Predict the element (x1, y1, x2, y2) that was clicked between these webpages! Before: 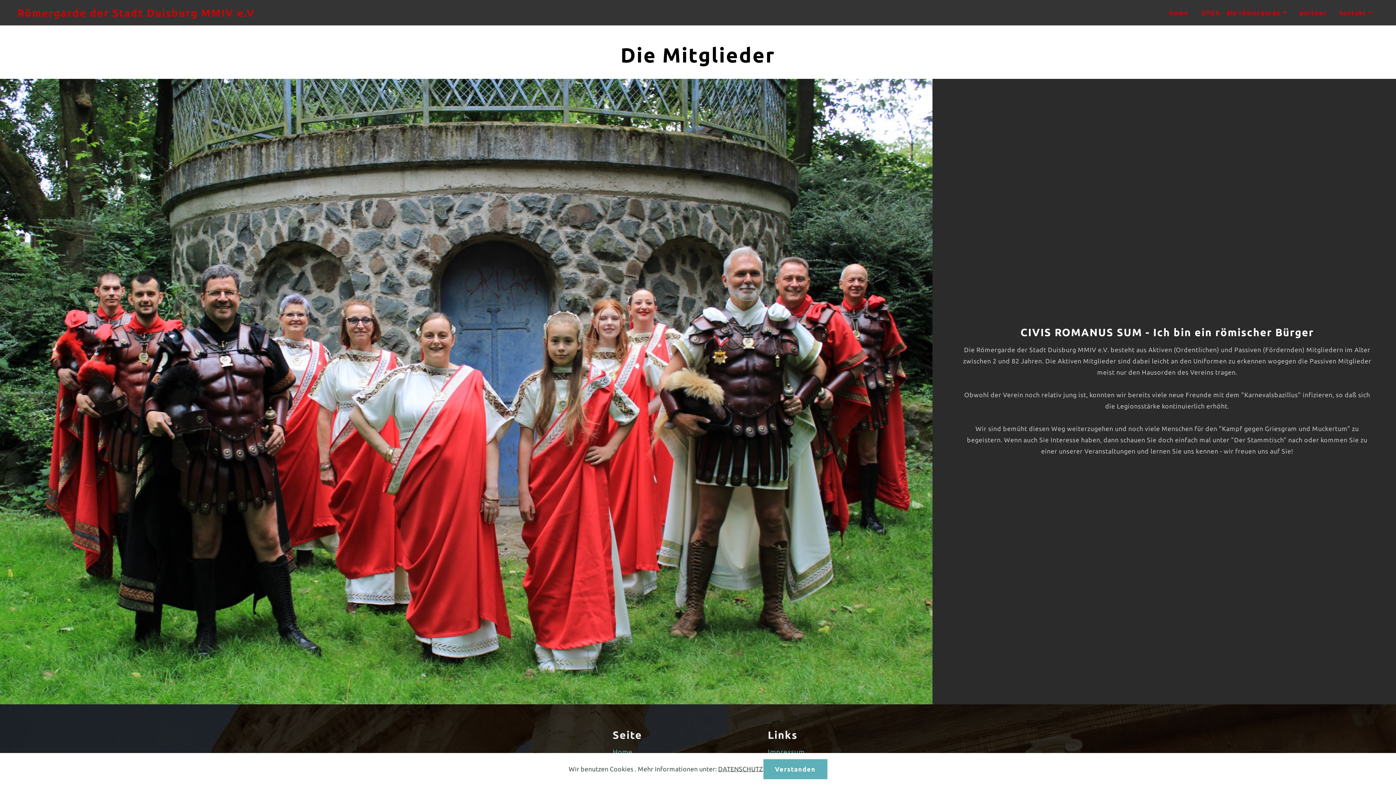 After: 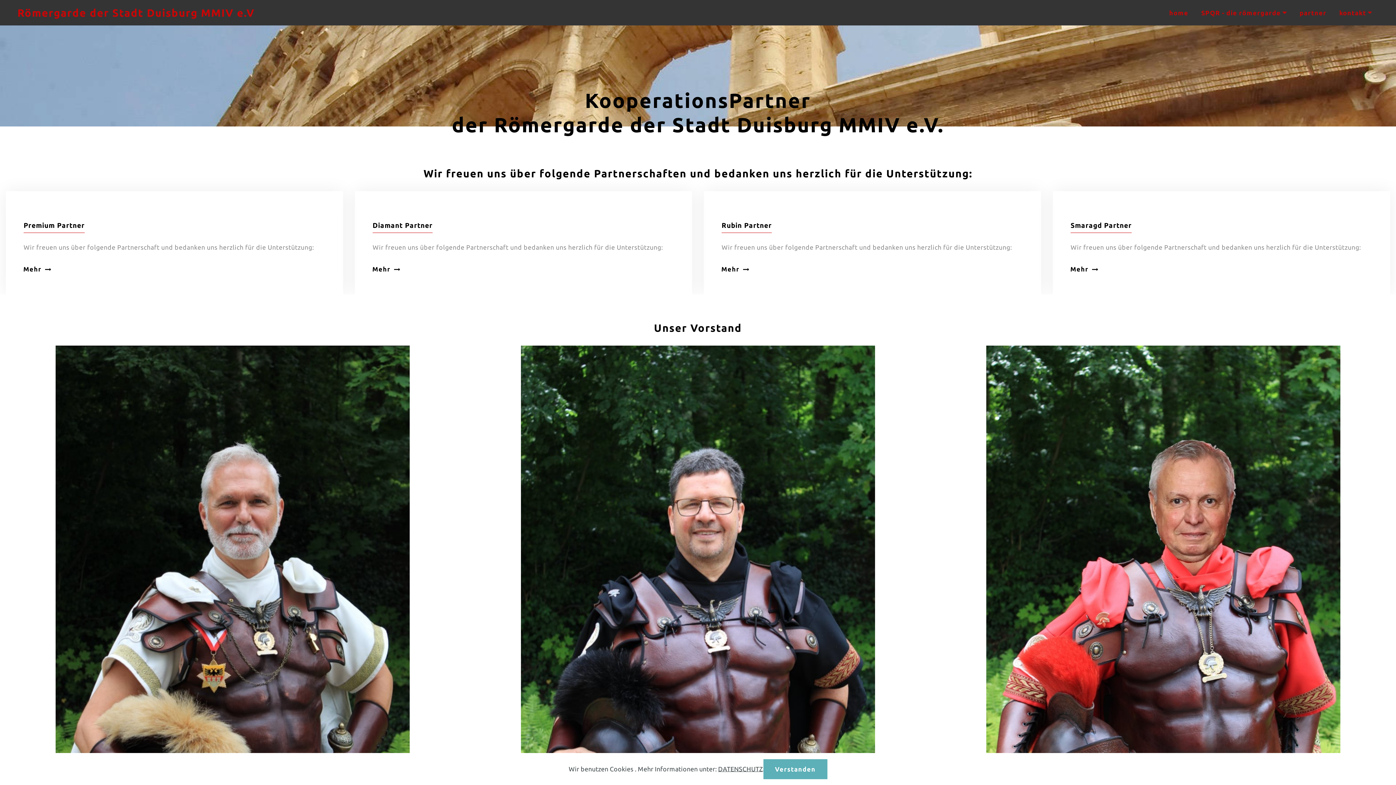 Action: label: partner bbox: (1299, 7, 1326, 18)